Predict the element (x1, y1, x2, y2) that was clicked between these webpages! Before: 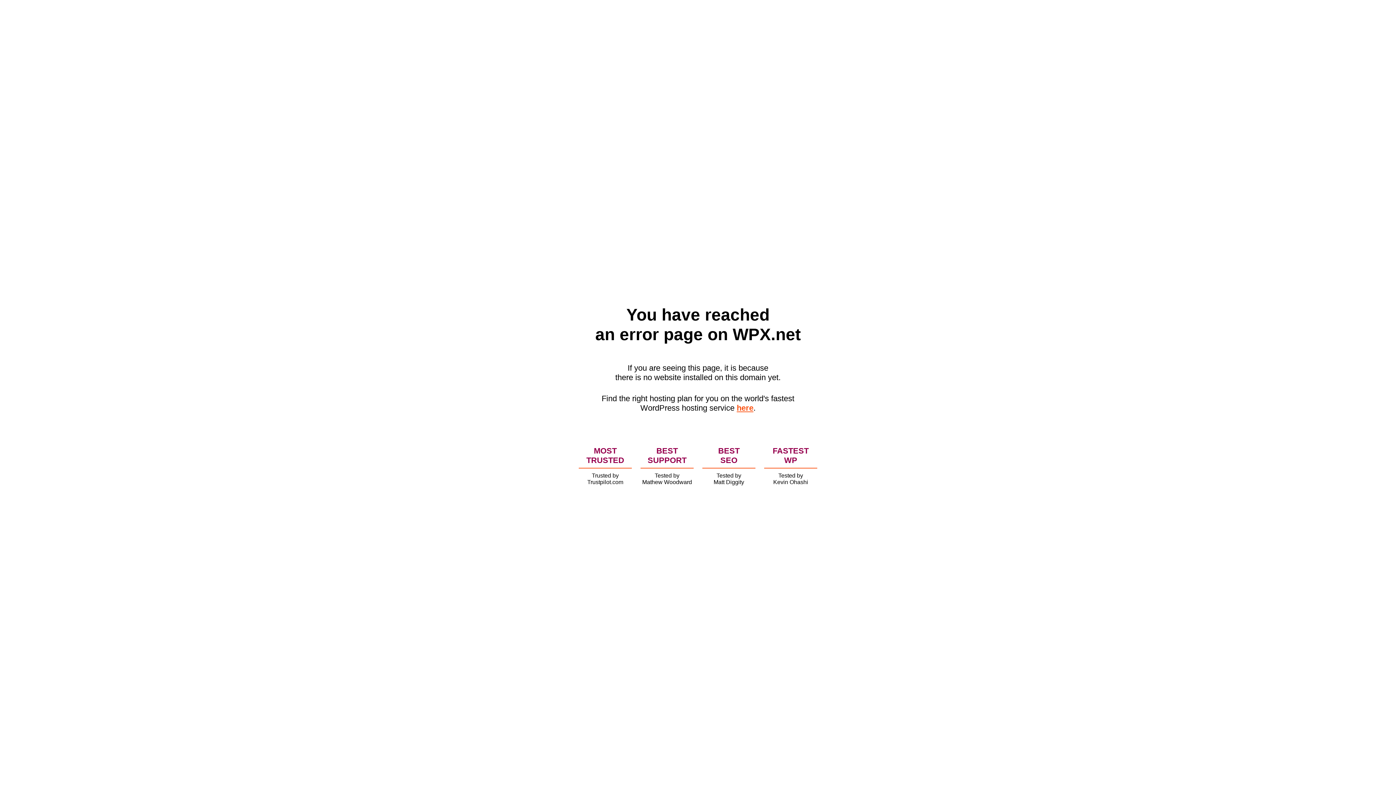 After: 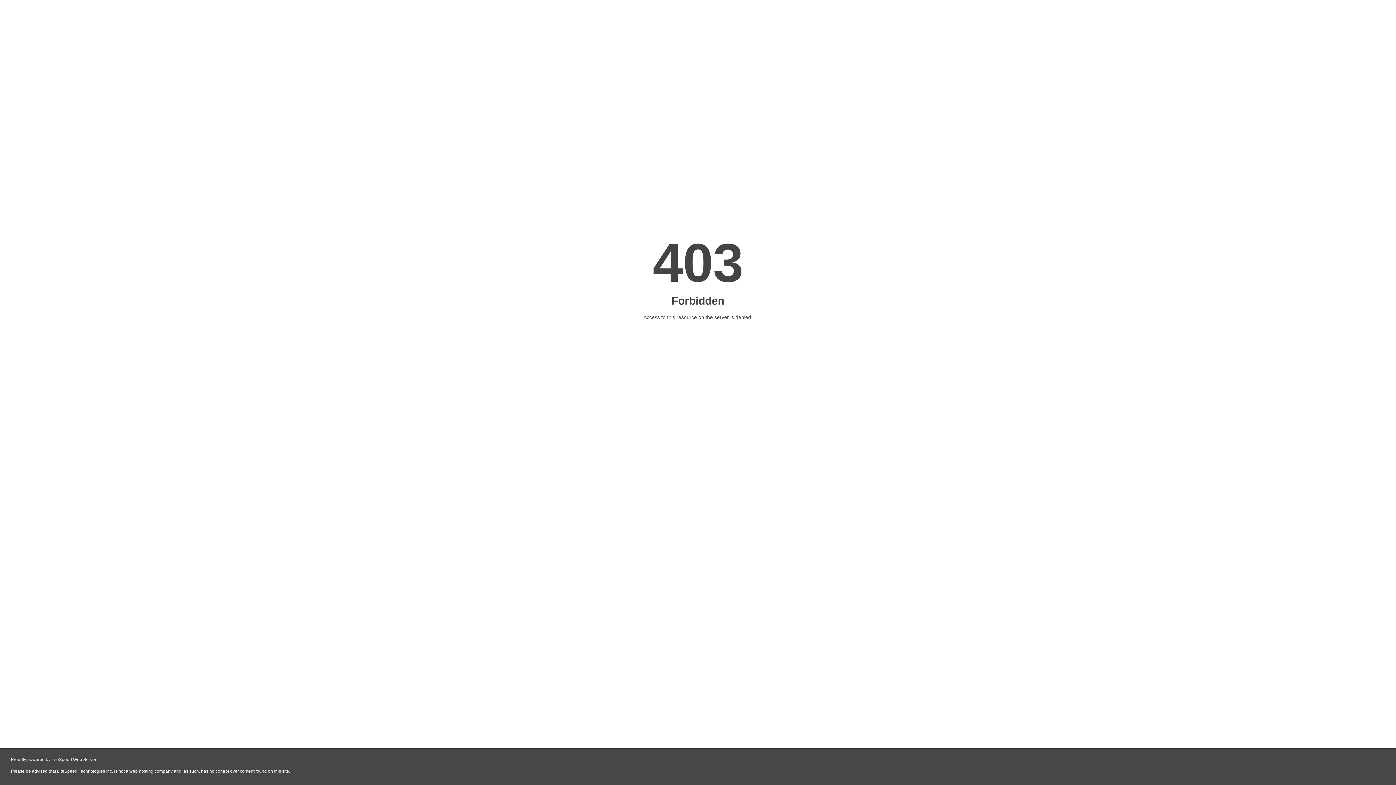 Action: label: here bbox: (736, 403, 753, 412)